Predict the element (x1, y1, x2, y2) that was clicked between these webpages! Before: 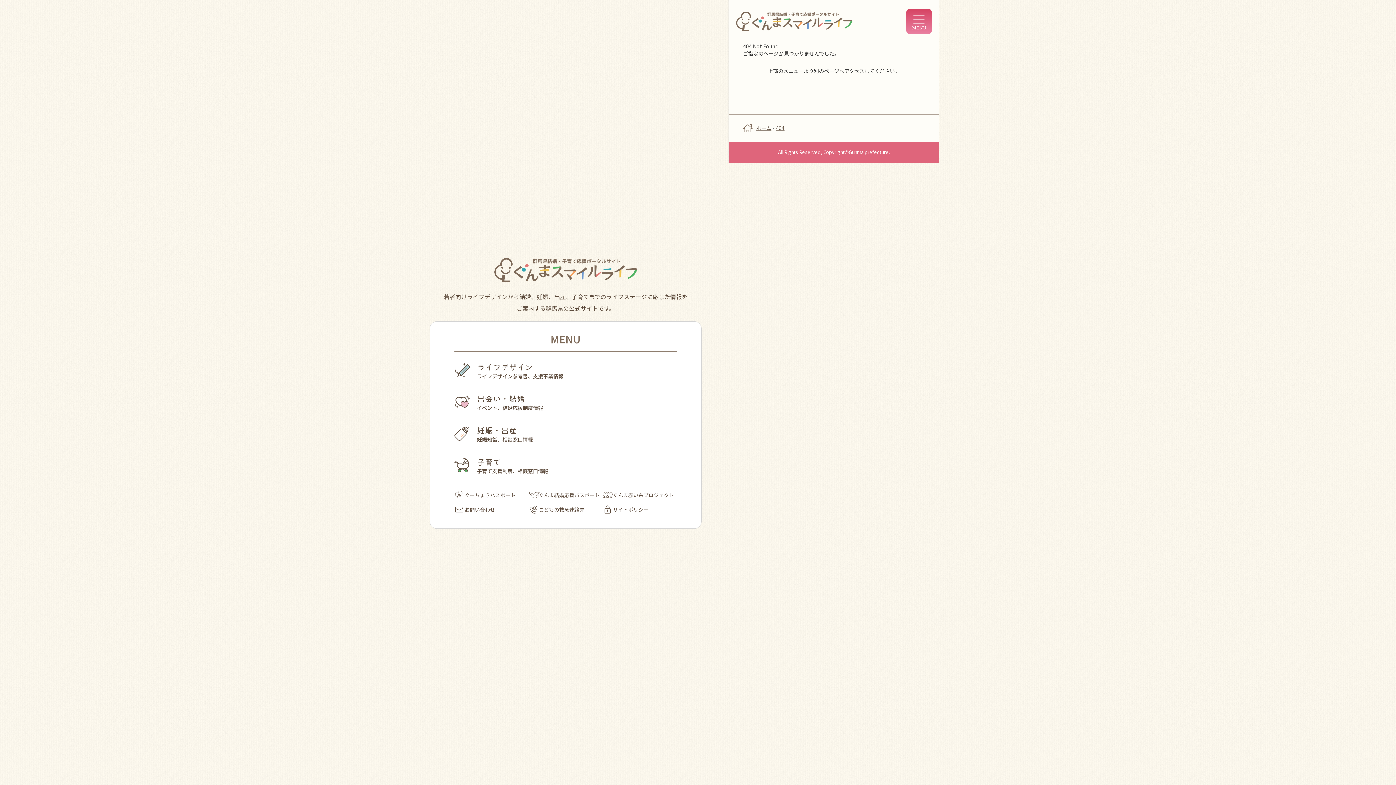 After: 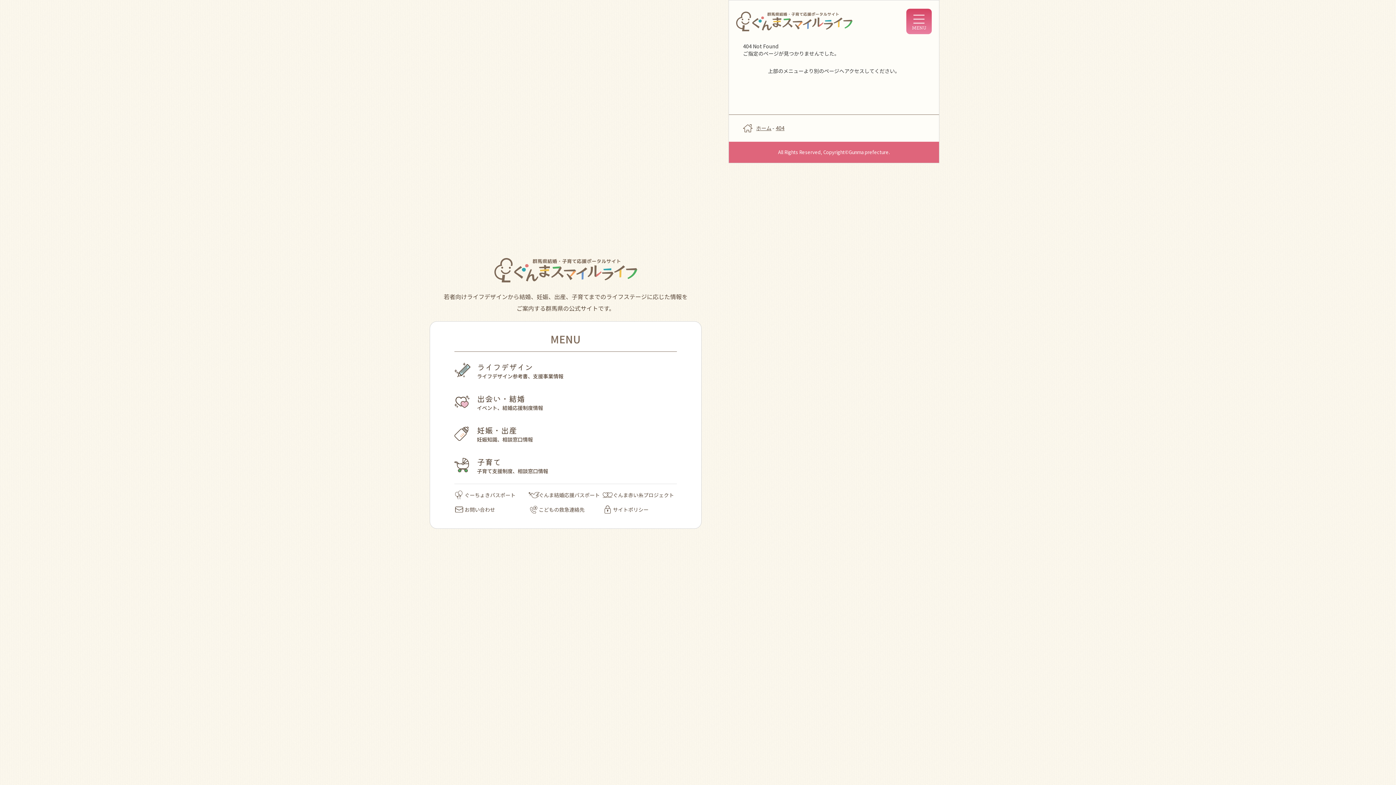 Action: label: 404 bbox: (776, 124, 784, 131)